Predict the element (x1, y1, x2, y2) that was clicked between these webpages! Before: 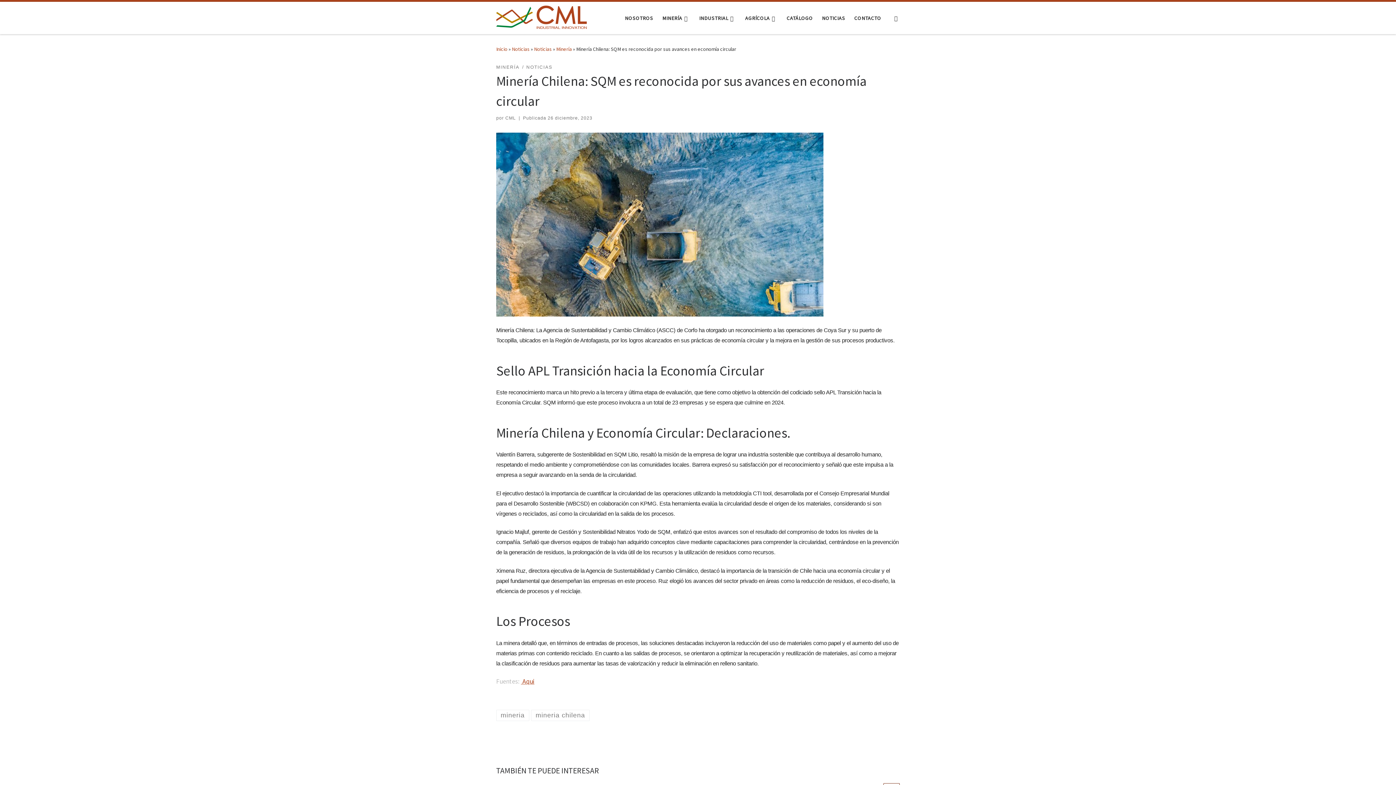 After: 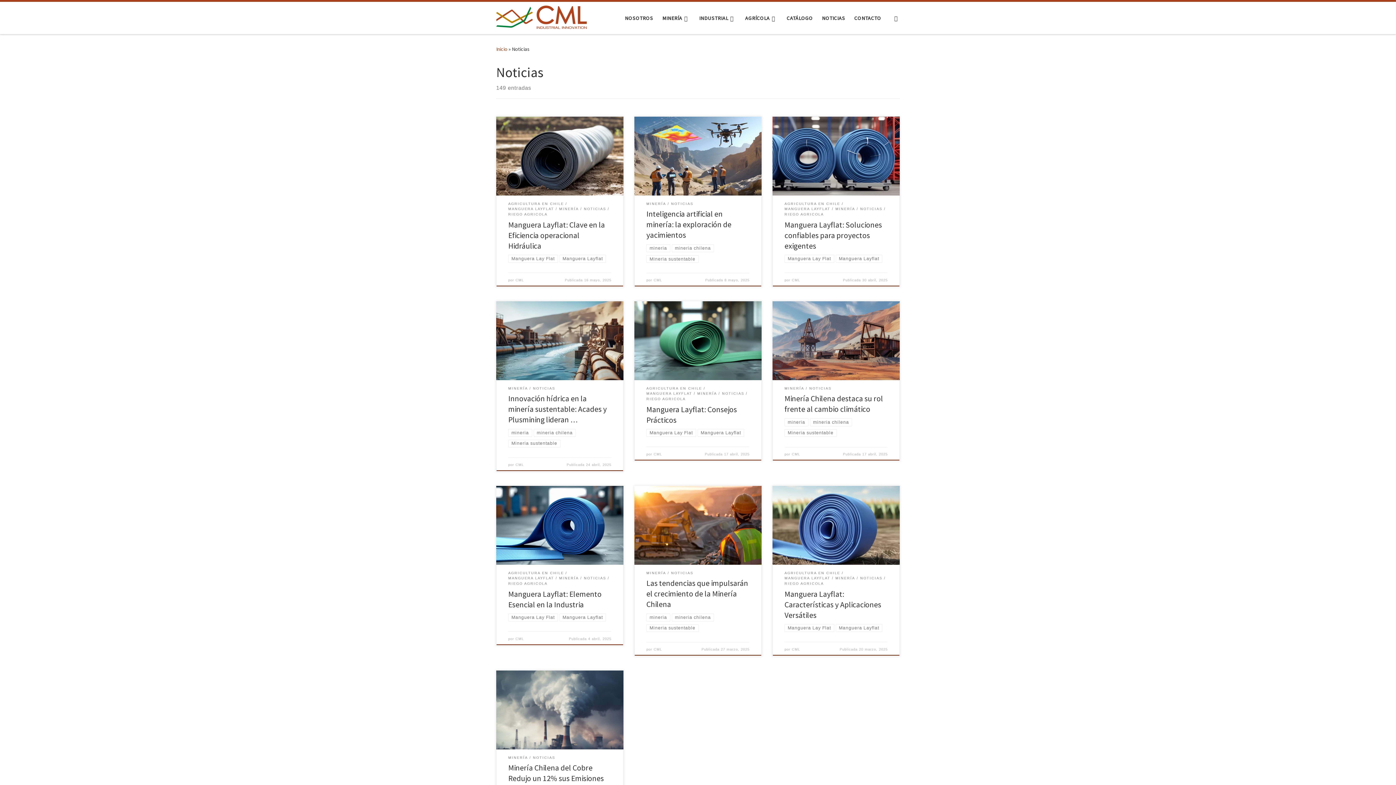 Action: label: NOTICIAS bbox: (819, 10, 847, 25)